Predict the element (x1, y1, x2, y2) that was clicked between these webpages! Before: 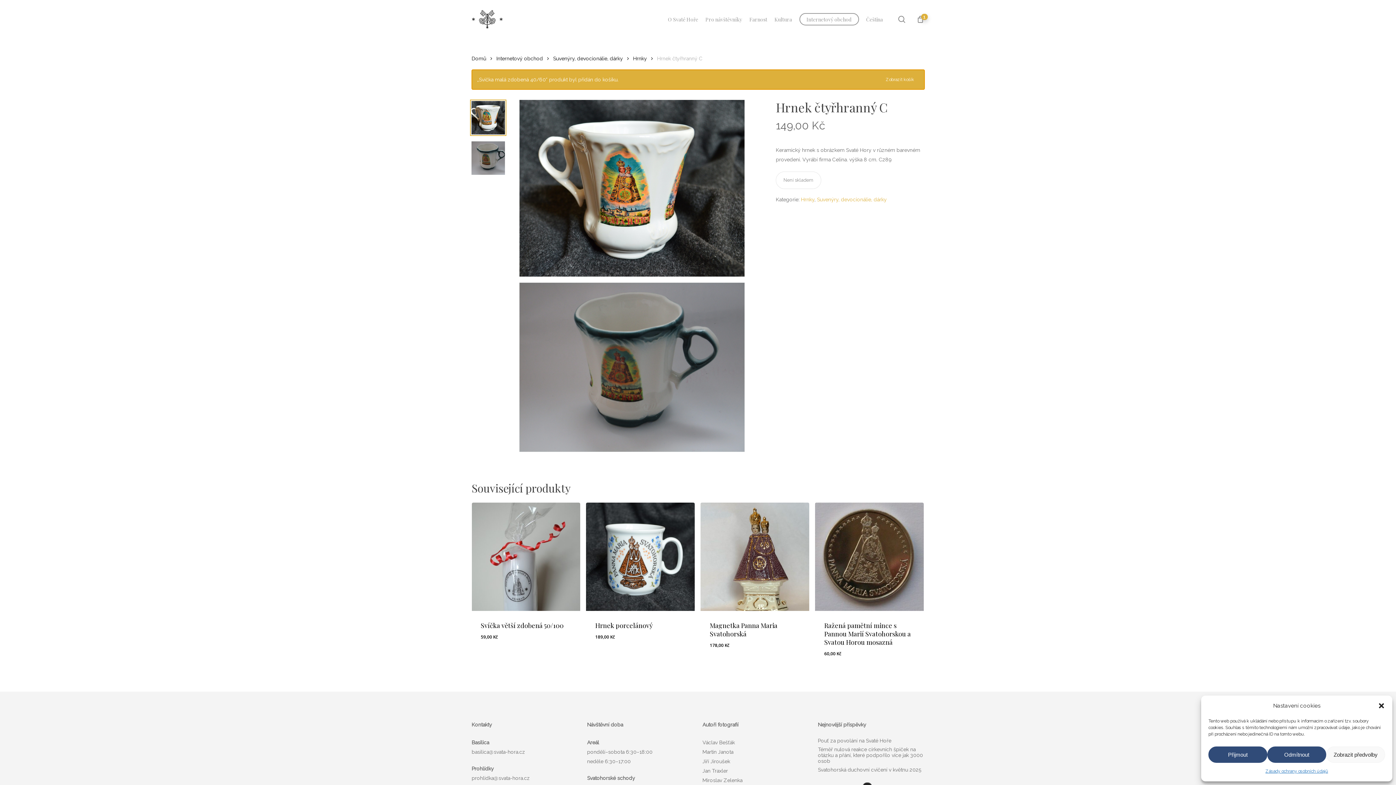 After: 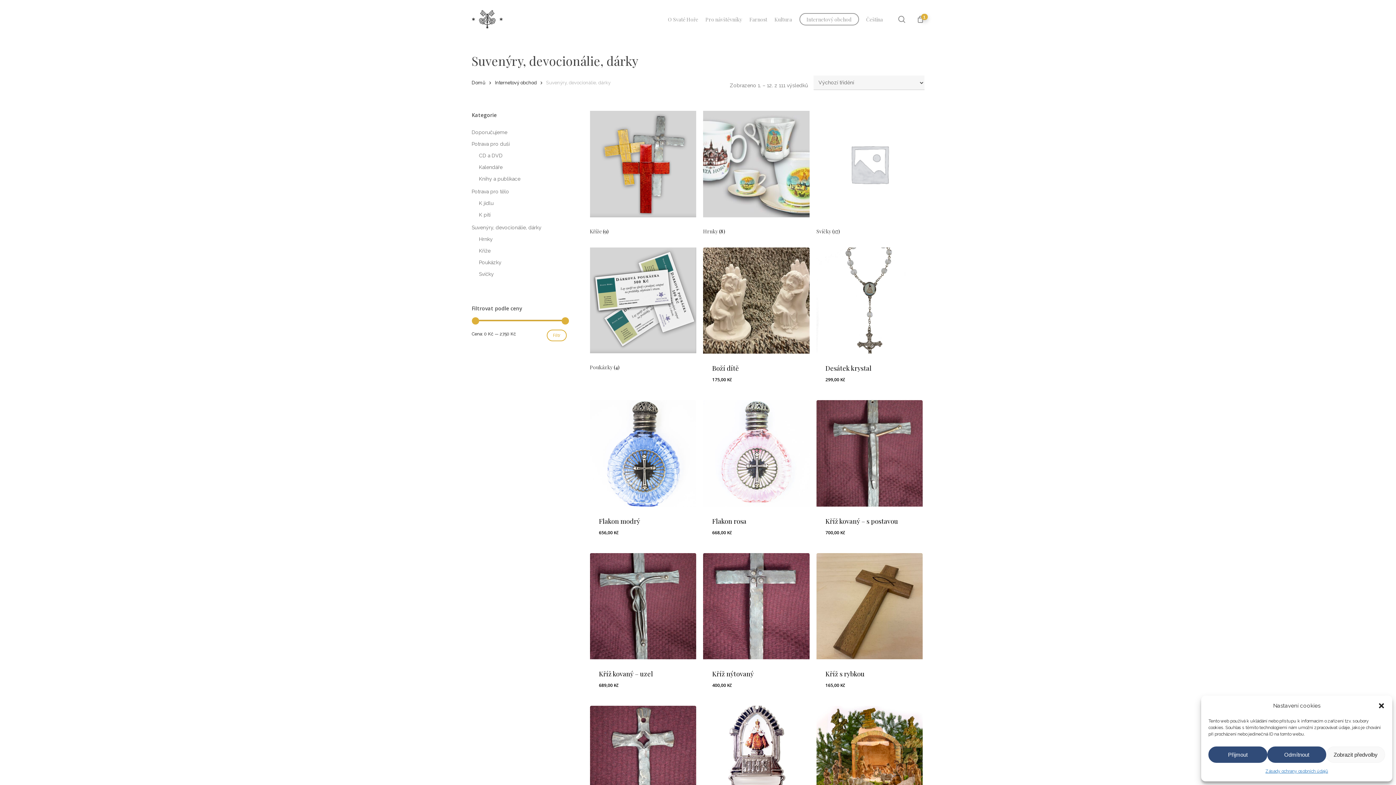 Action: label: Suvenýry, devocionálie, dárky bbox: (553, 55, 623, 61)